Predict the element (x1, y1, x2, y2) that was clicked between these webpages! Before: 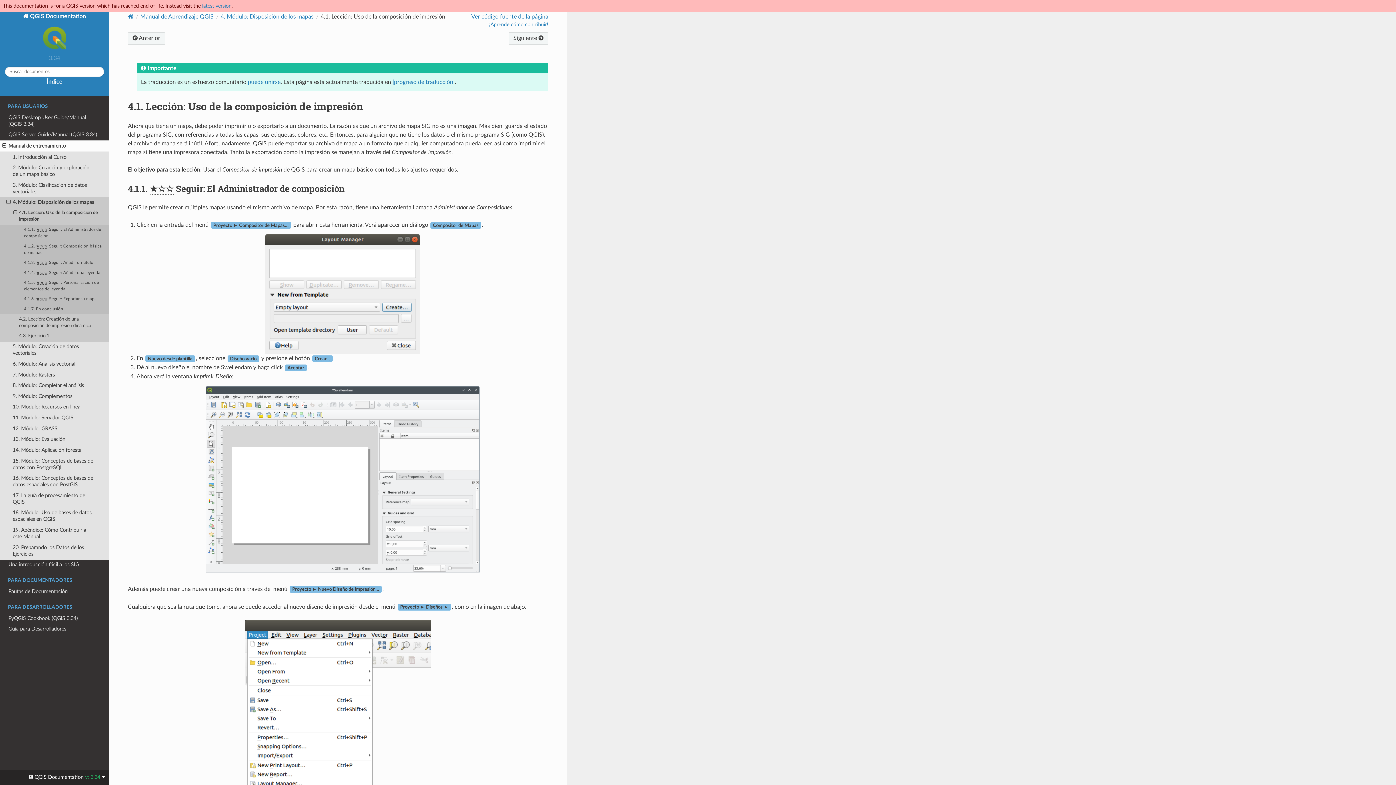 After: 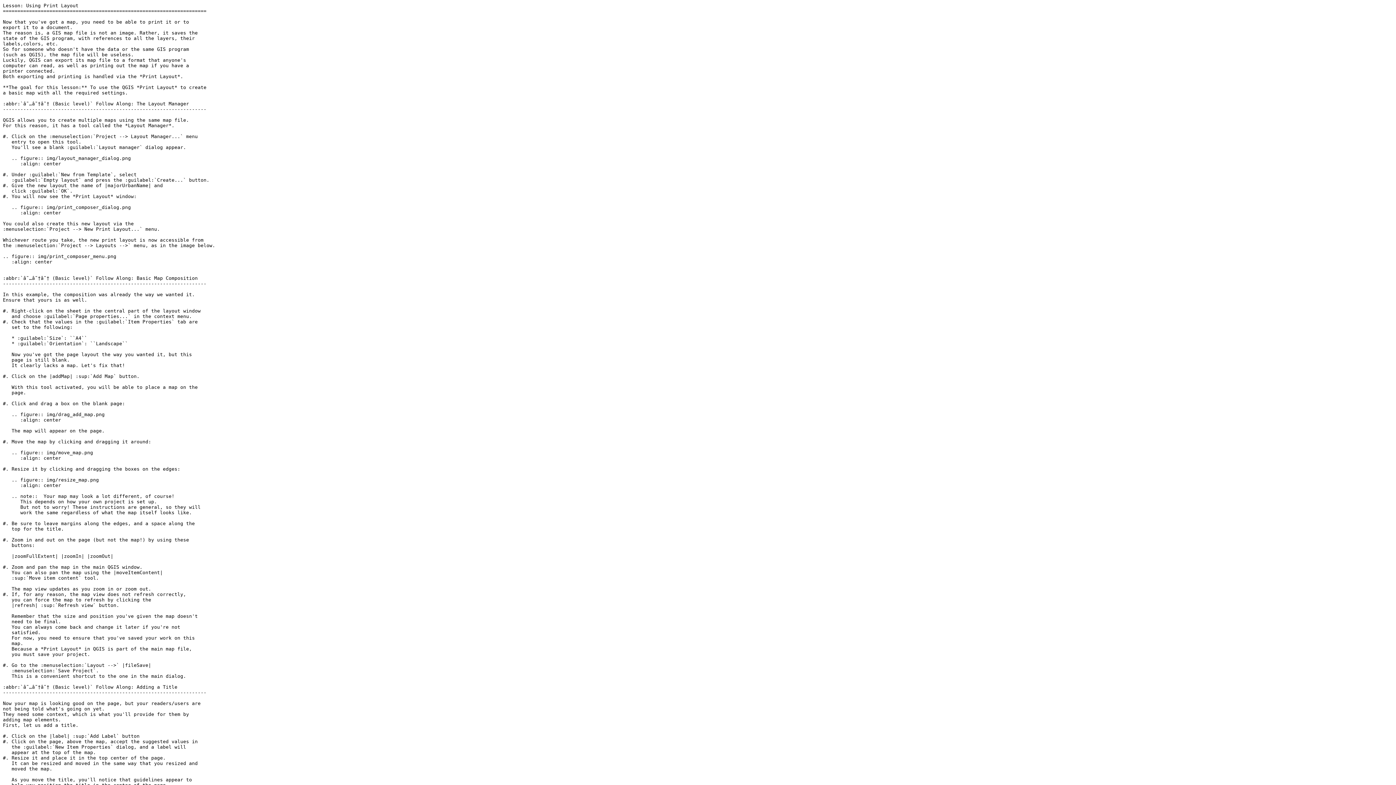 Action: label: Ver código fuente de la página bbox: (471, 13, 548, 19)